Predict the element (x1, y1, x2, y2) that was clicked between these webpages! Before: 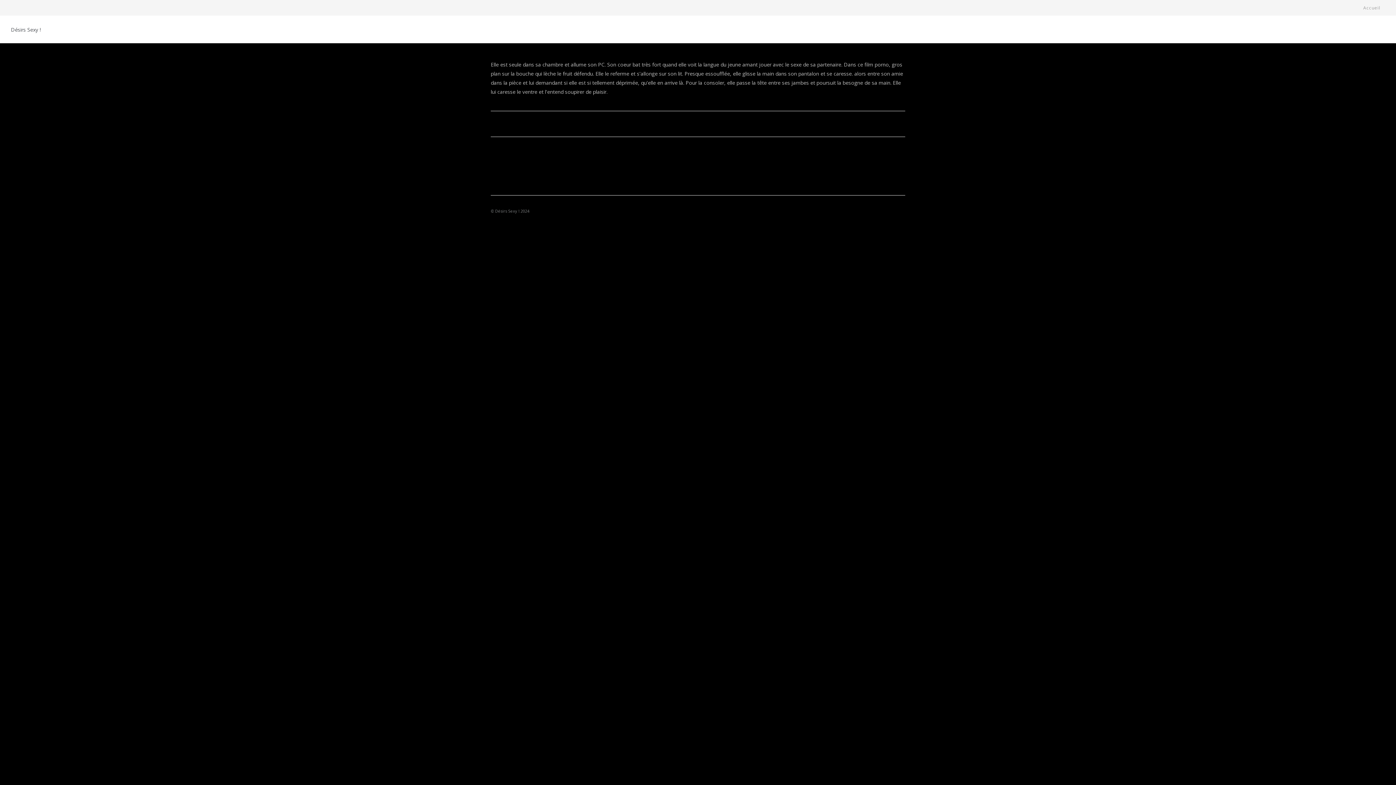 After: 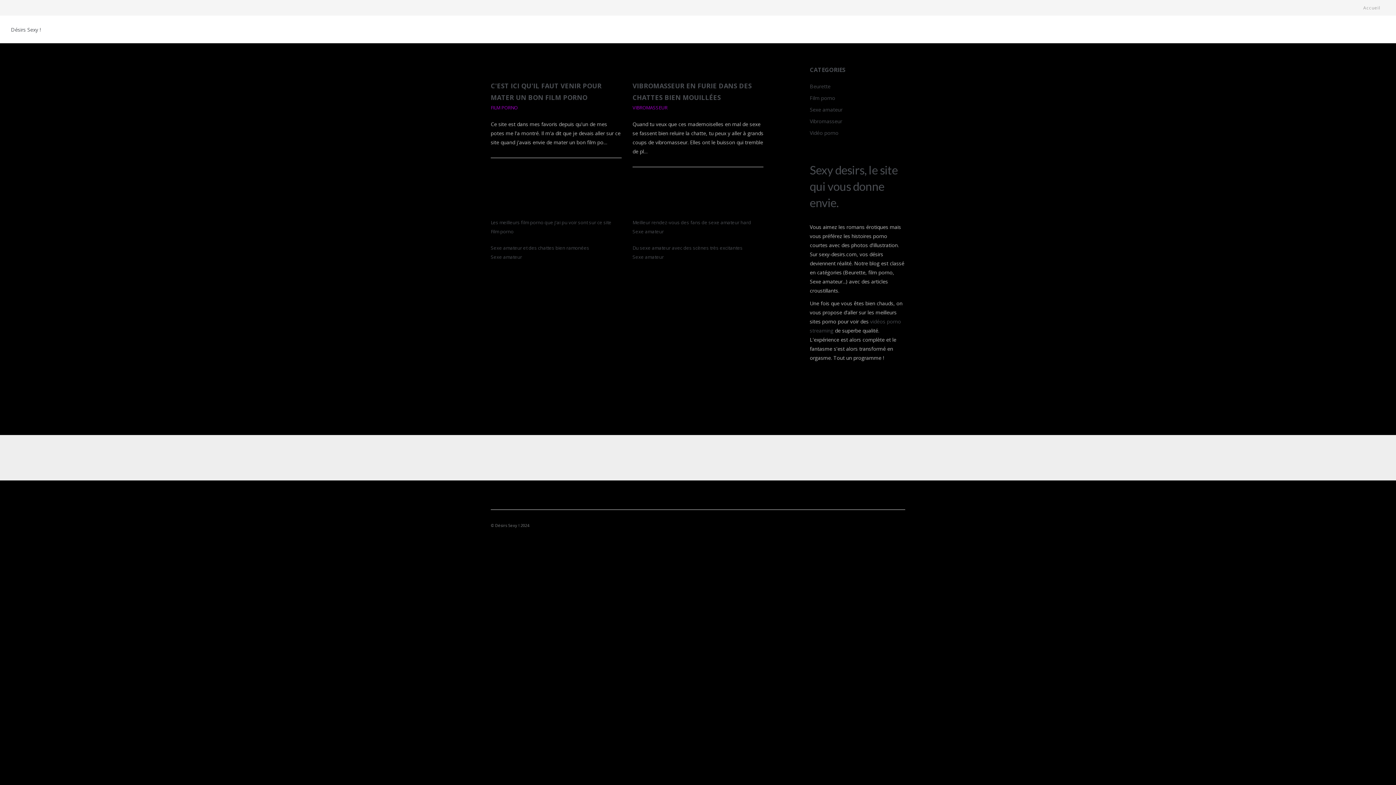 Action: label: Désirs Sexy ! bbox: (10, 26, 40, 33)